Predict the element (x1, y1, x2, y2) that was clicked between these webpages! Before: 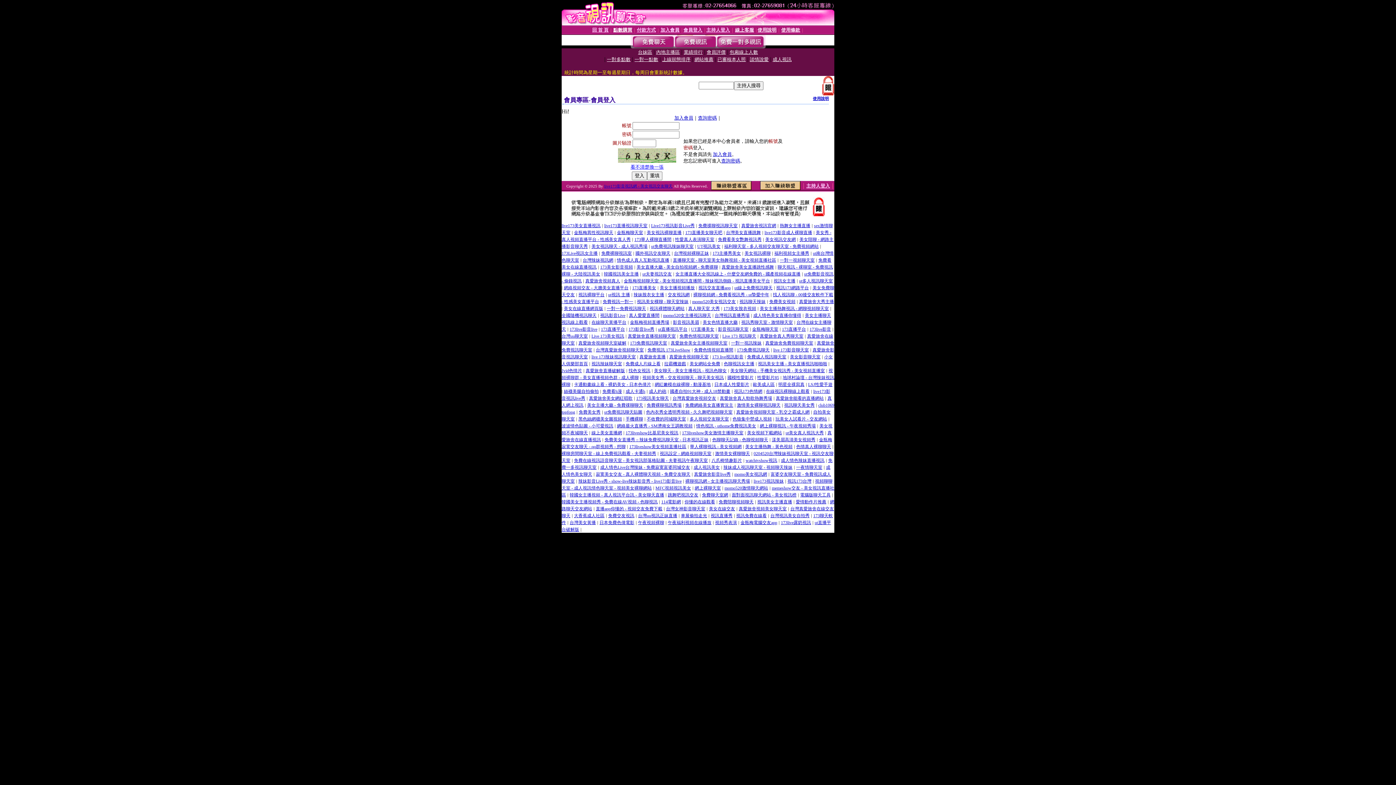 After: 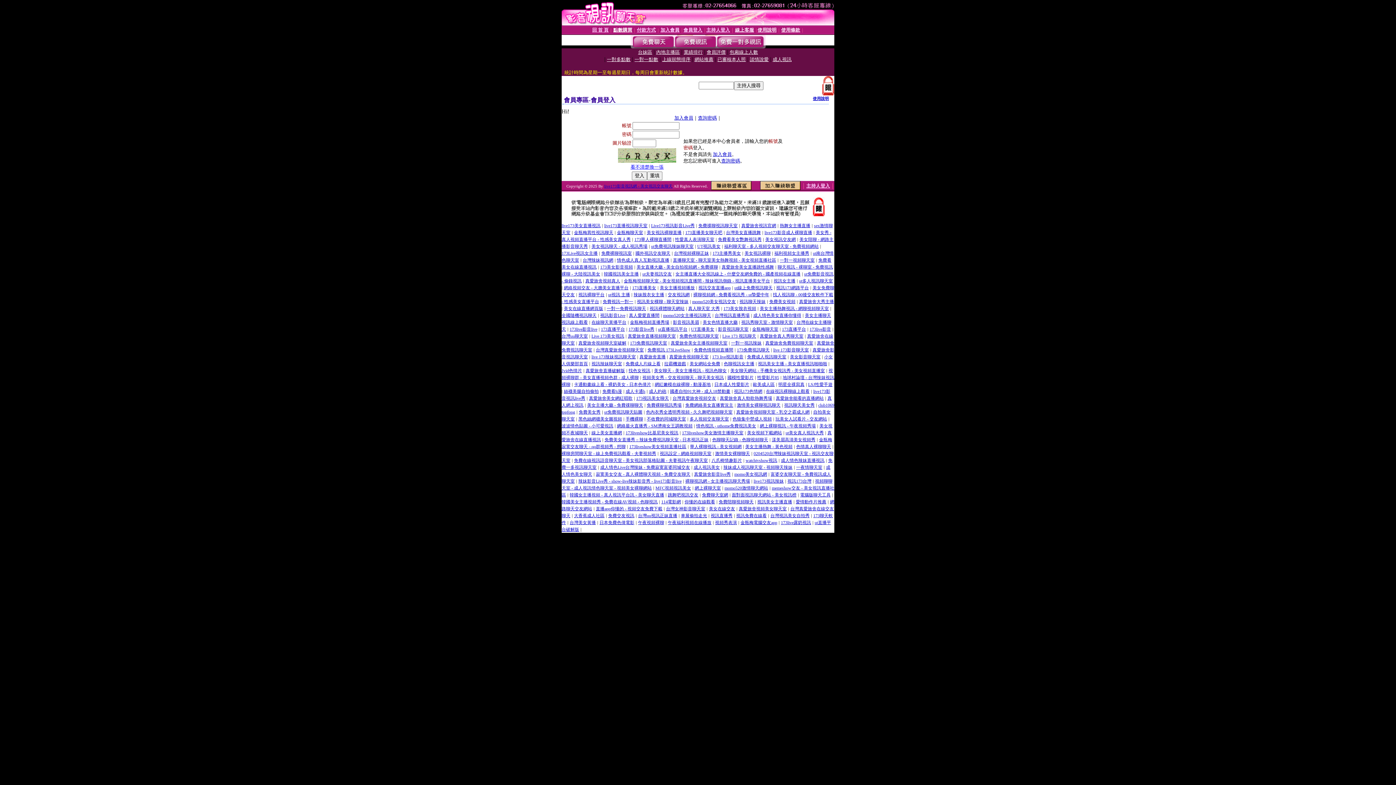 Action: bbox: (694, 484, 721, 490) label: 網上裸聊天室